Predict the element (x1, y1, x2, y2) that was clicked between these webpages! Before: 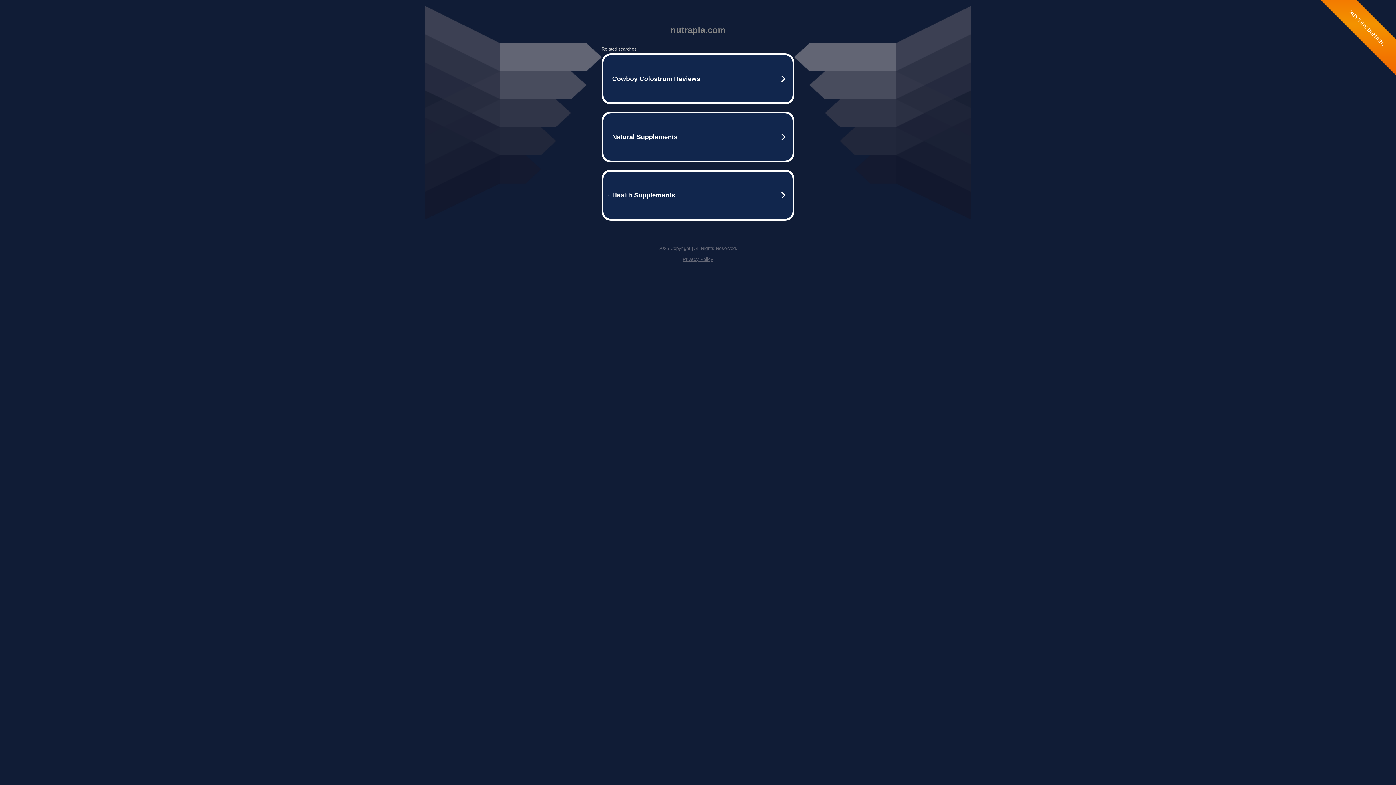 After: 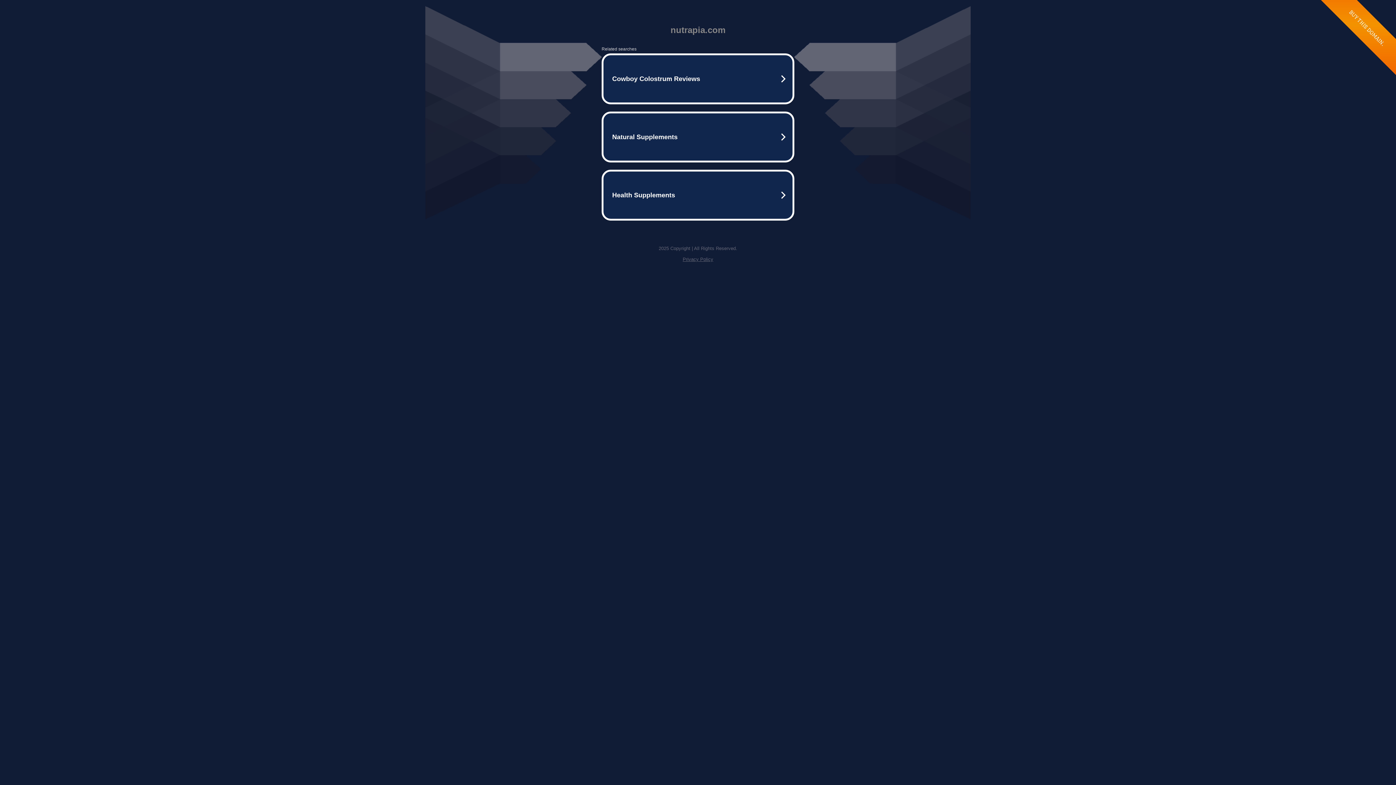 Action: label: Privacy Policy bbox: (682, 256, 713, 262)